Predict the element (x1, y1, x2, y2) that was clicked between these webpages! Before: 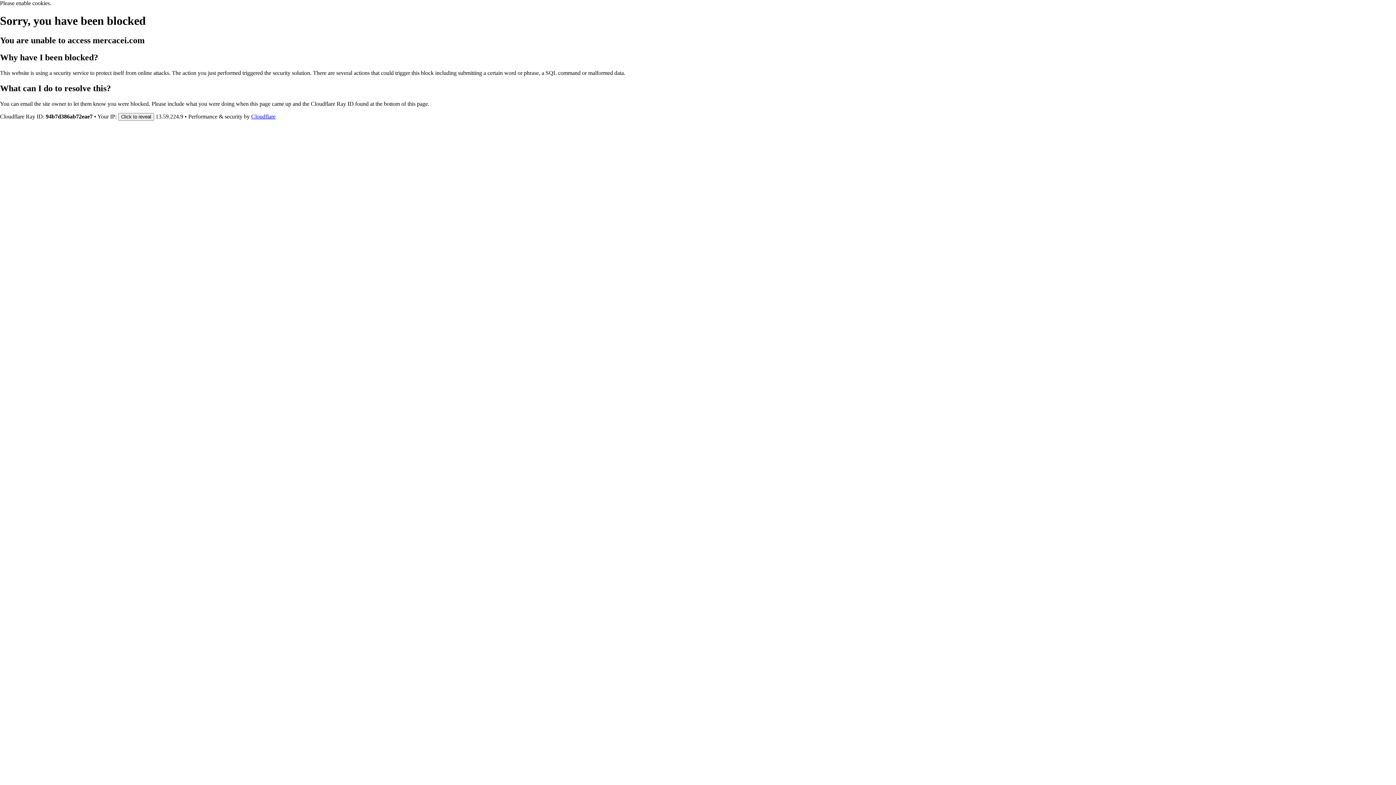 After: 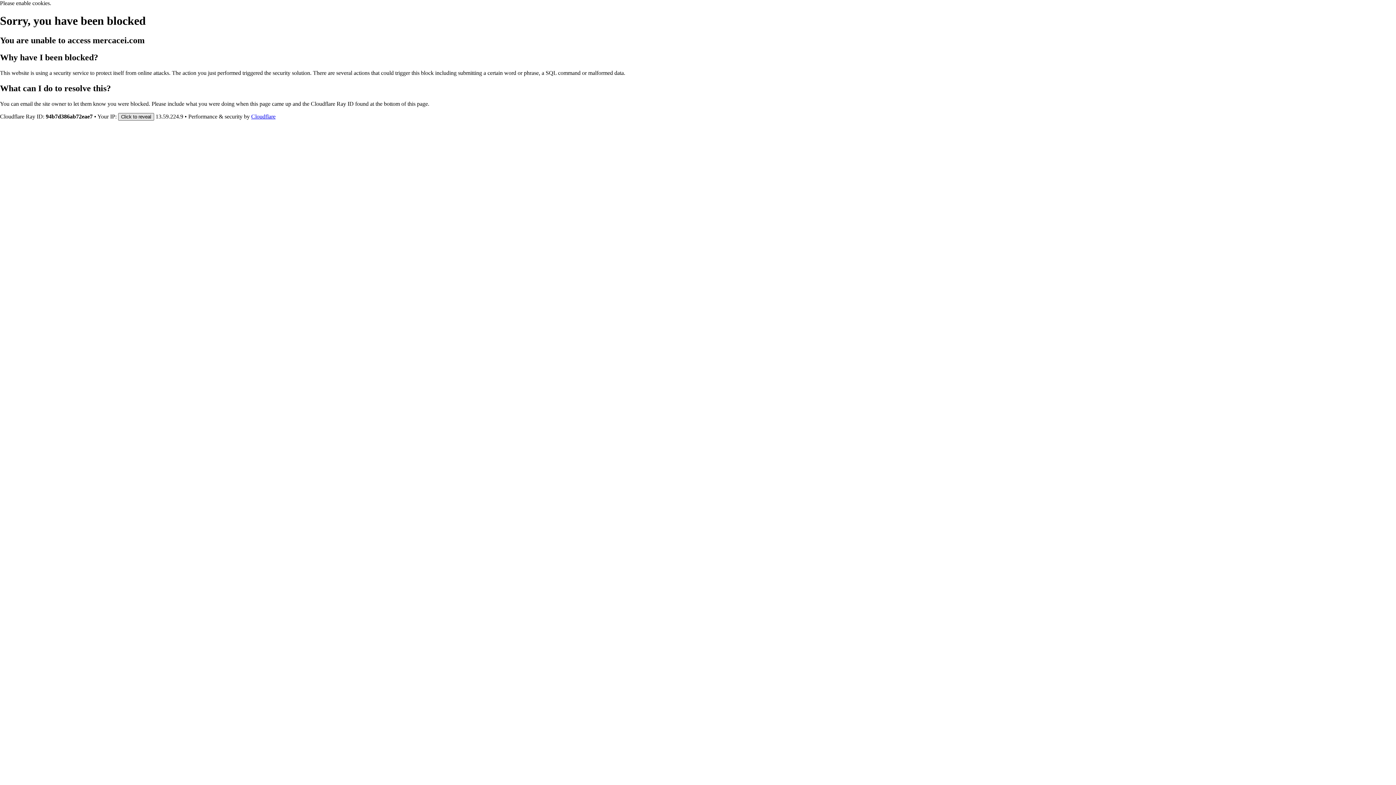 Action: bbox: (118, 112, 154, 120) label: Click to reveal